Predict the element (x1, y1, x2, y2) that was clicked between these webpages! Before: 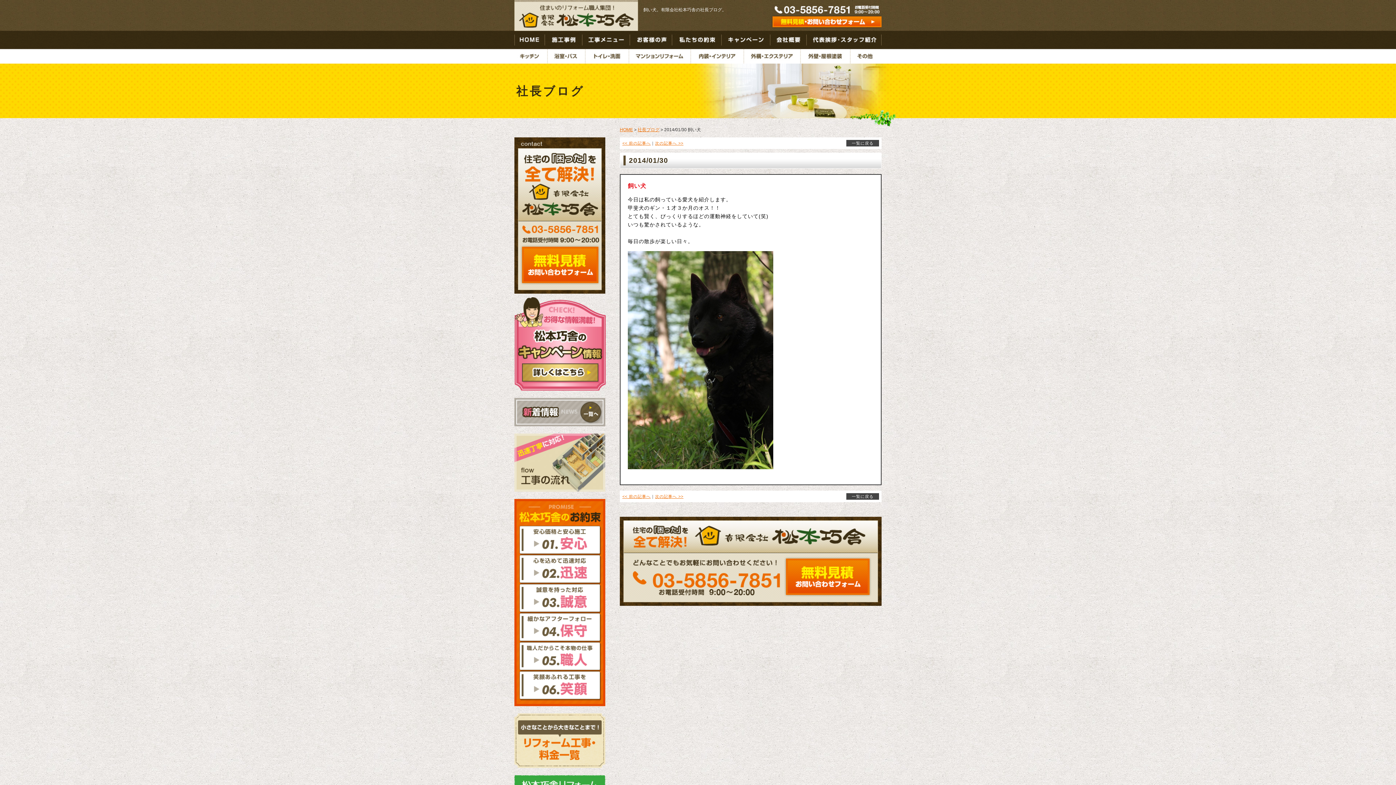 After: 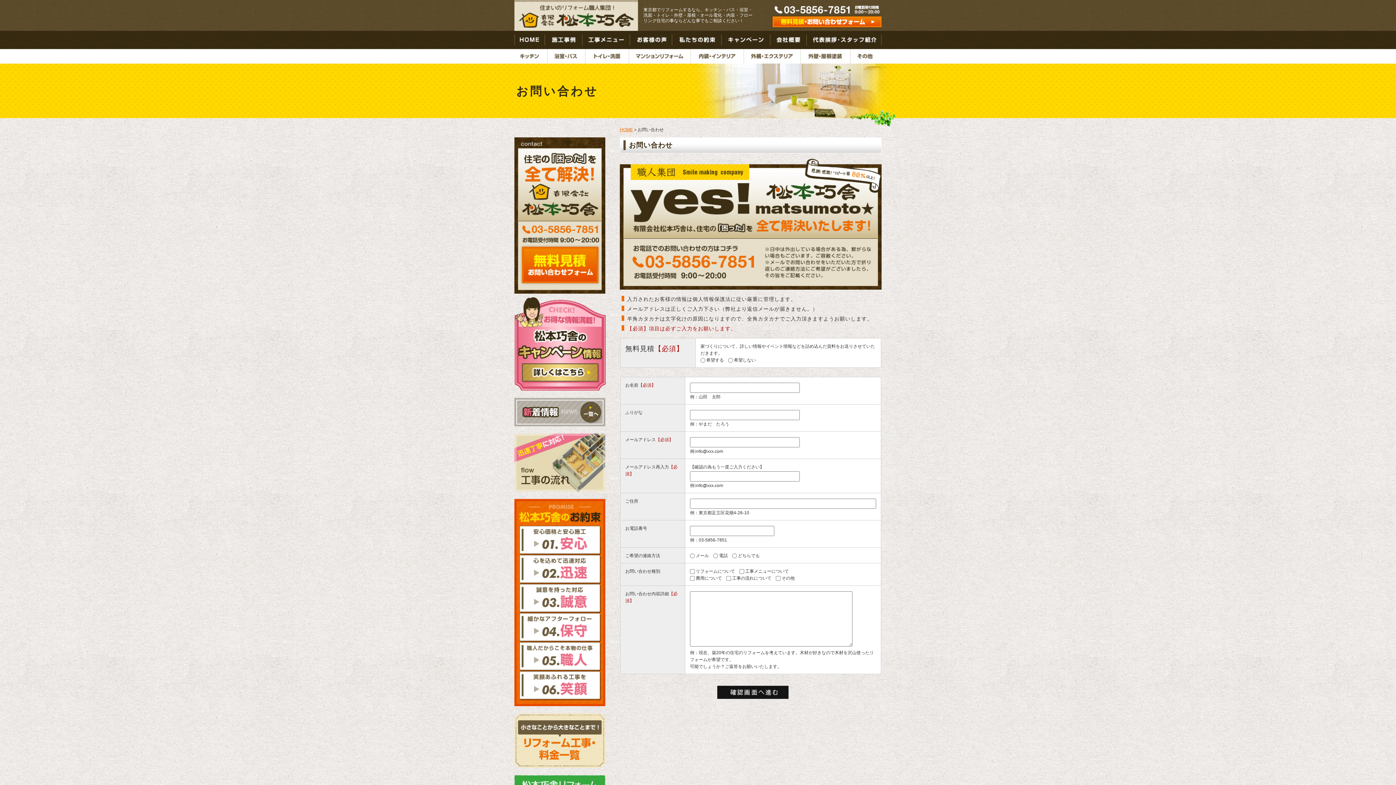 Action: bbox: (784, 557, 871, 597)